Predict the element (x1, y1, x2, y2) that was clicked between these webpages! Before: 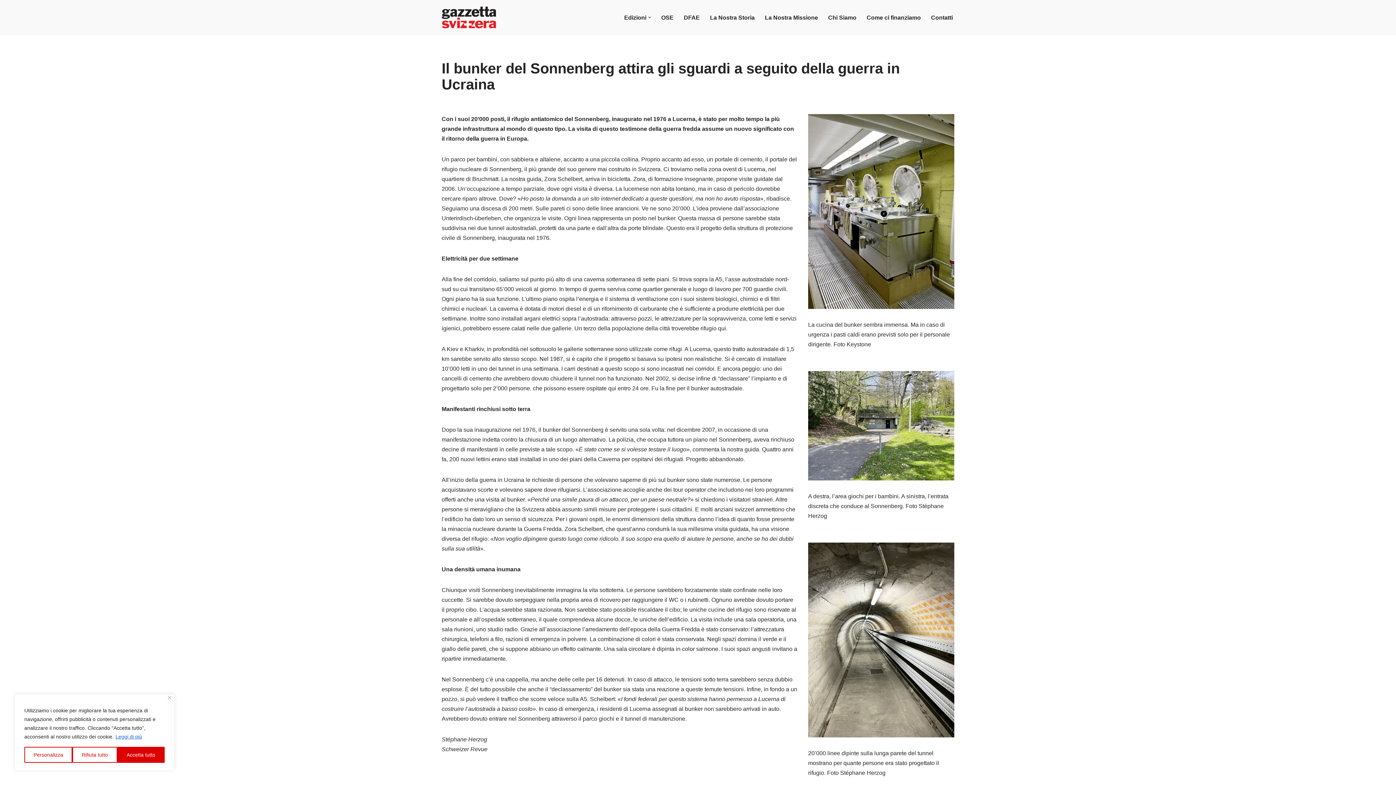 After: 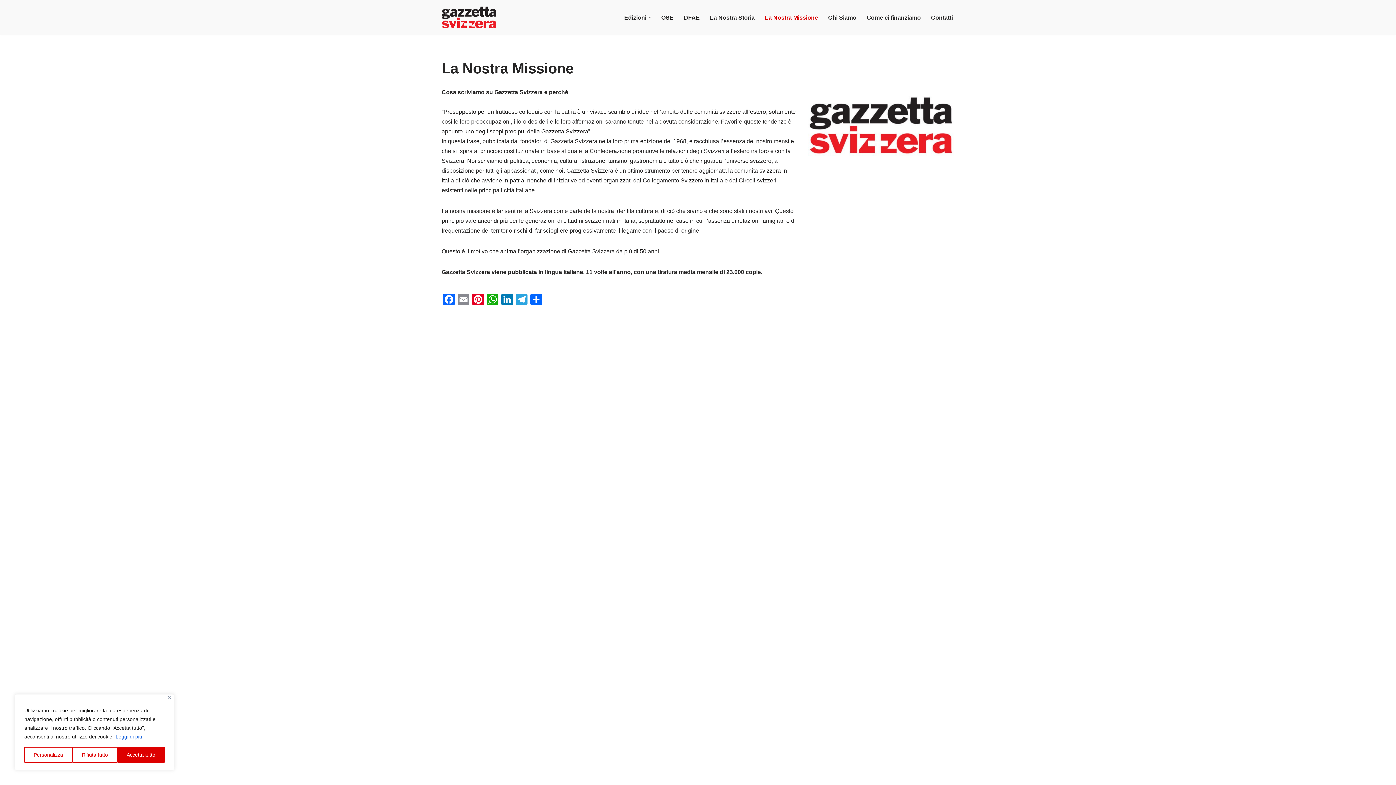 Action: bbox: (765, 12, 818, 22) label: La Nostra Missione